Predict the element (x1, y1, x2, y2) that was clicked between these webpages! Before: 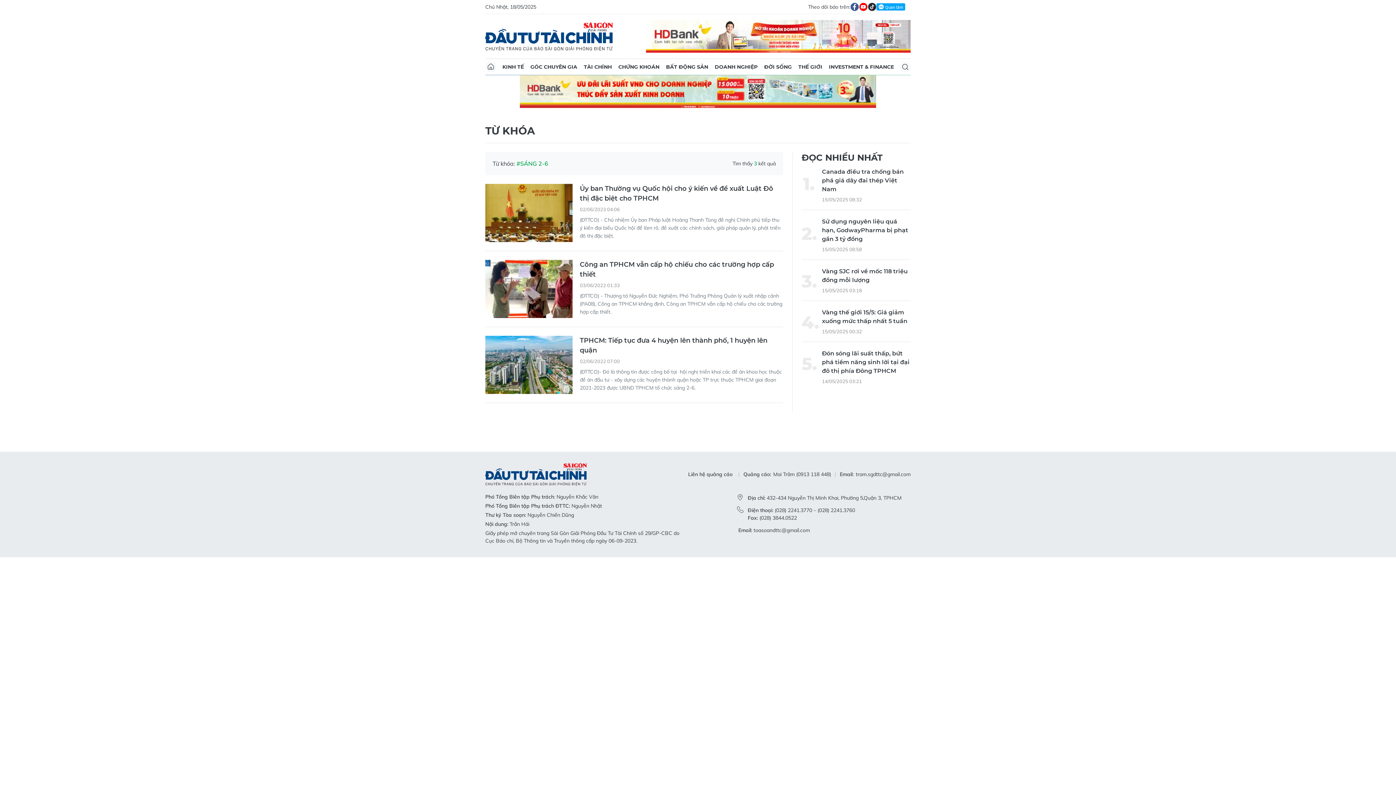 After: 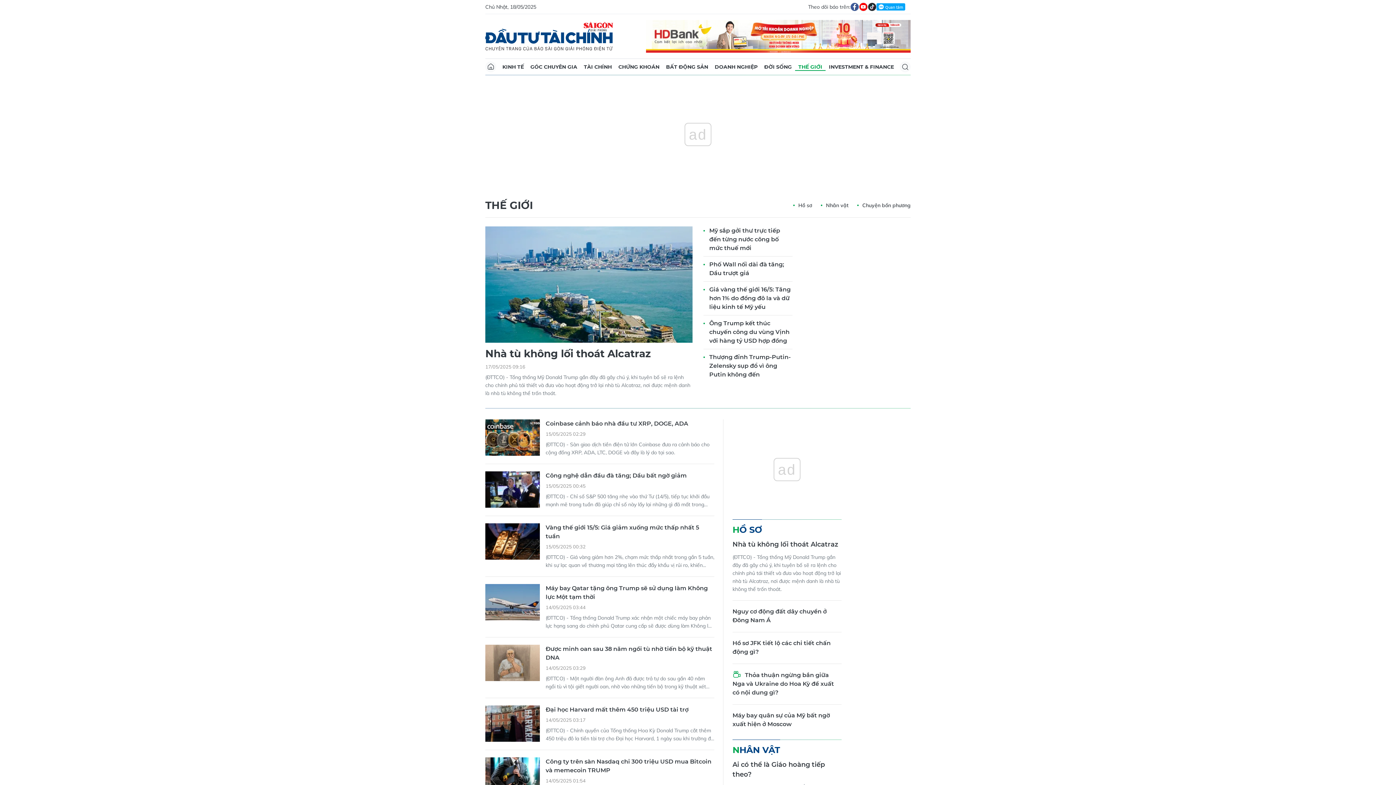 Action: bbox: (795, 59, 825, 74) label: THẾ GIỚI